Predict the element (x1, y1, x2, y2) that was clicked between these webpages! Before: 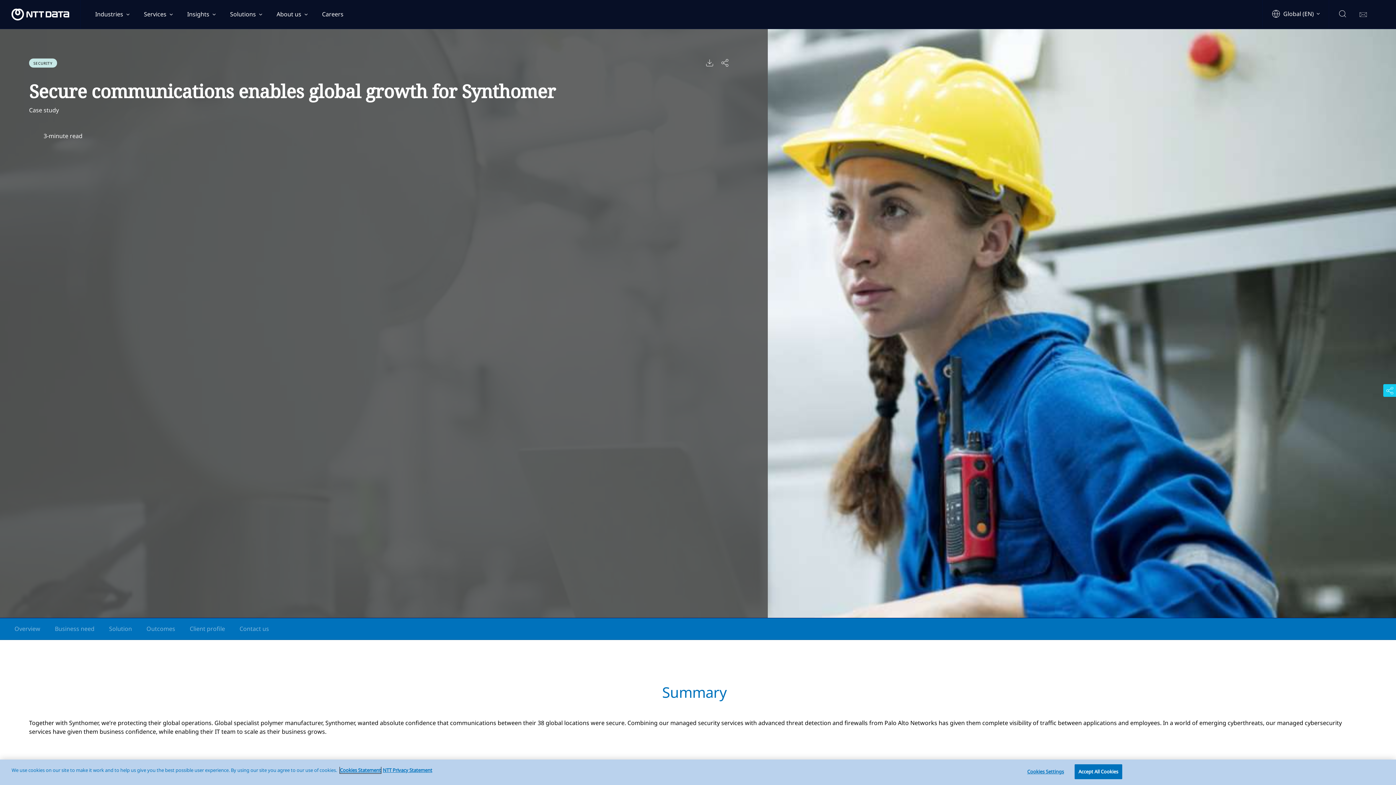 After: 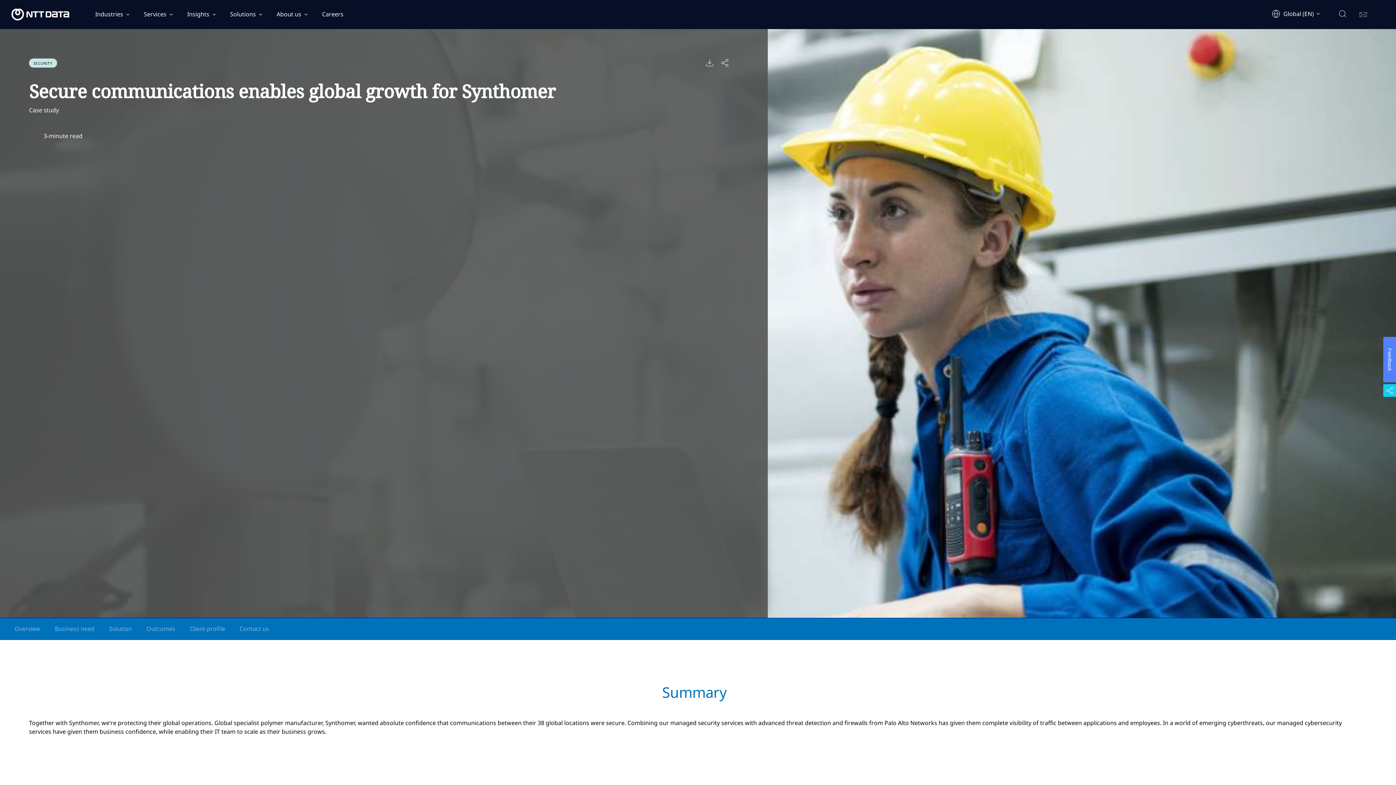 Action: bbox: (1074, 764, 1122, 779) label: Accept All Cookies